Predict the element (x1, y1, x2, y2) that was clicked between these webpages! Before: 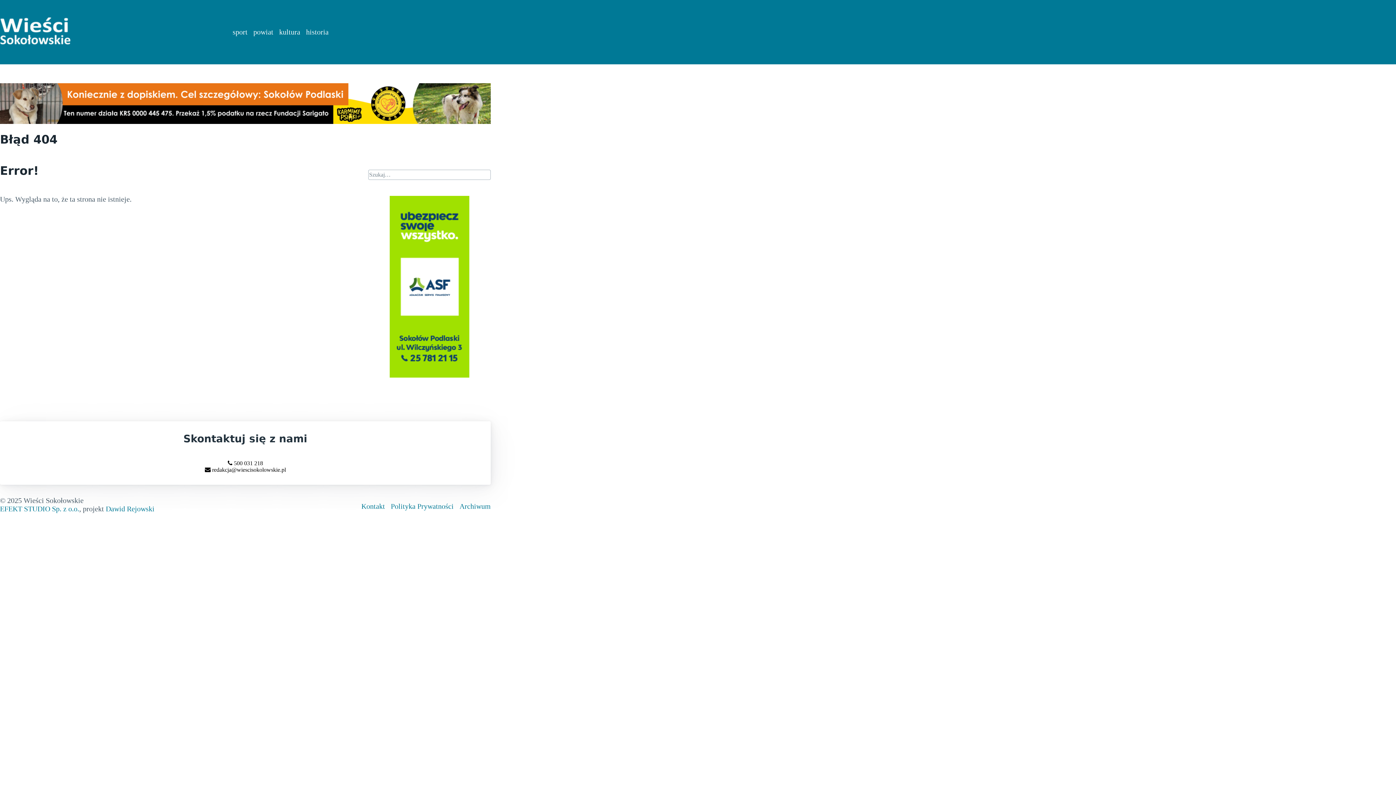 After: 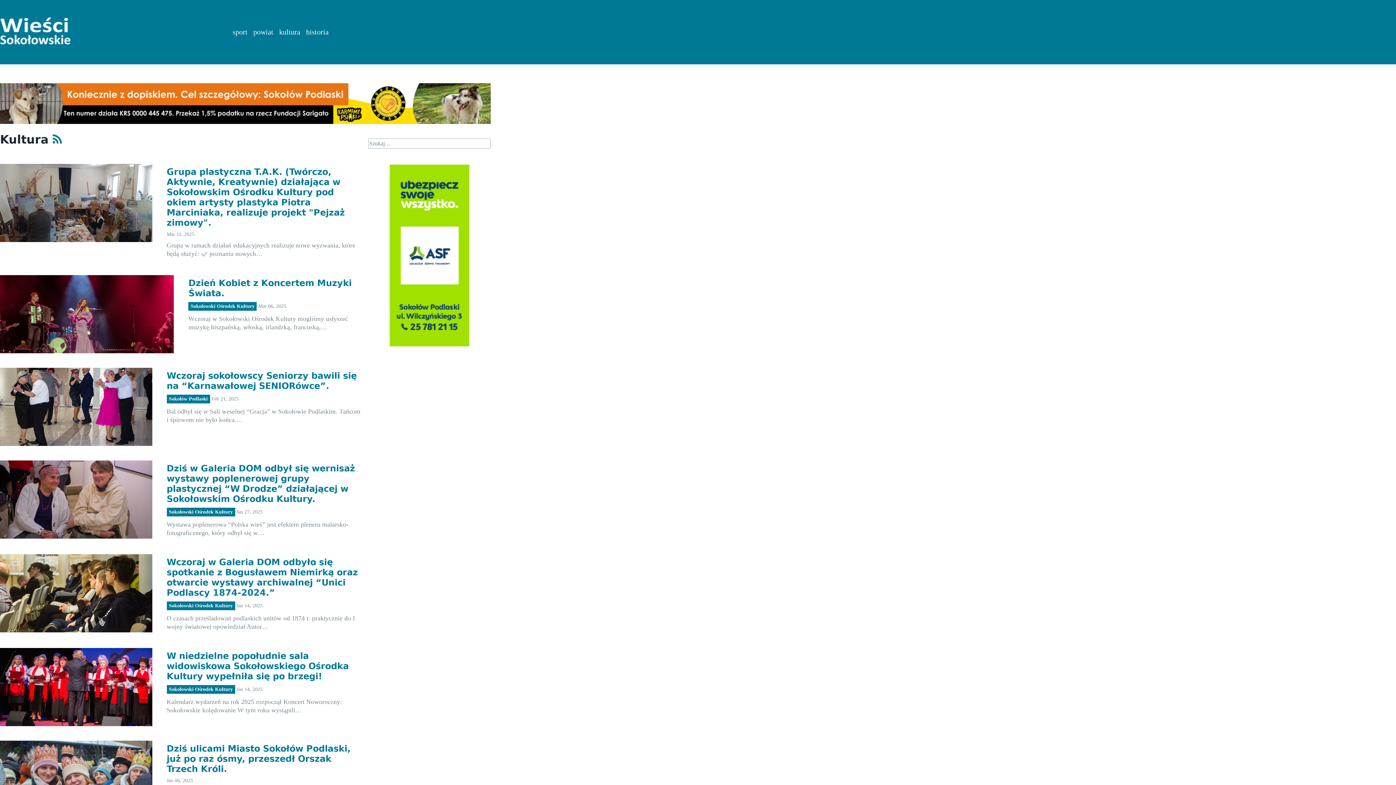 Action: label: kultura bbox: (279, 28, 300, 36)